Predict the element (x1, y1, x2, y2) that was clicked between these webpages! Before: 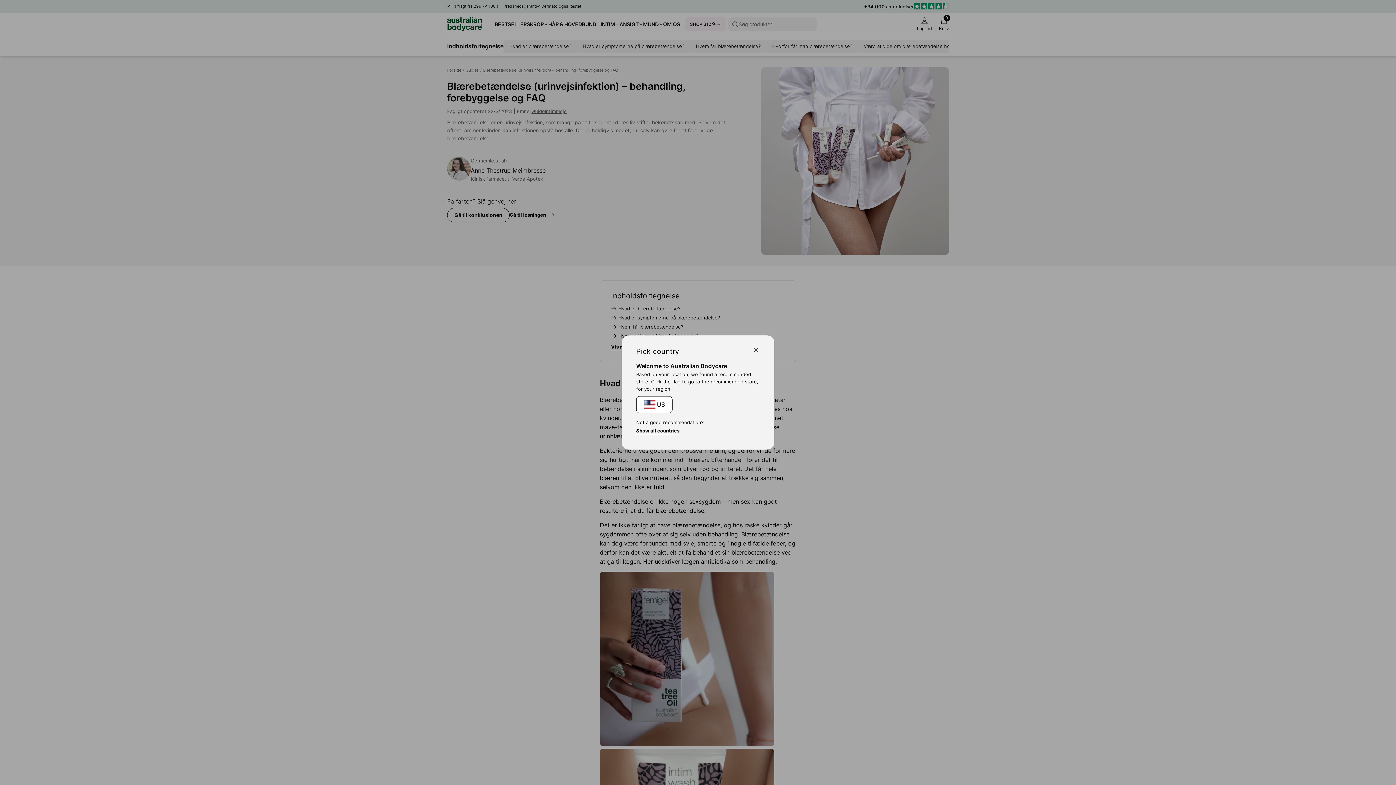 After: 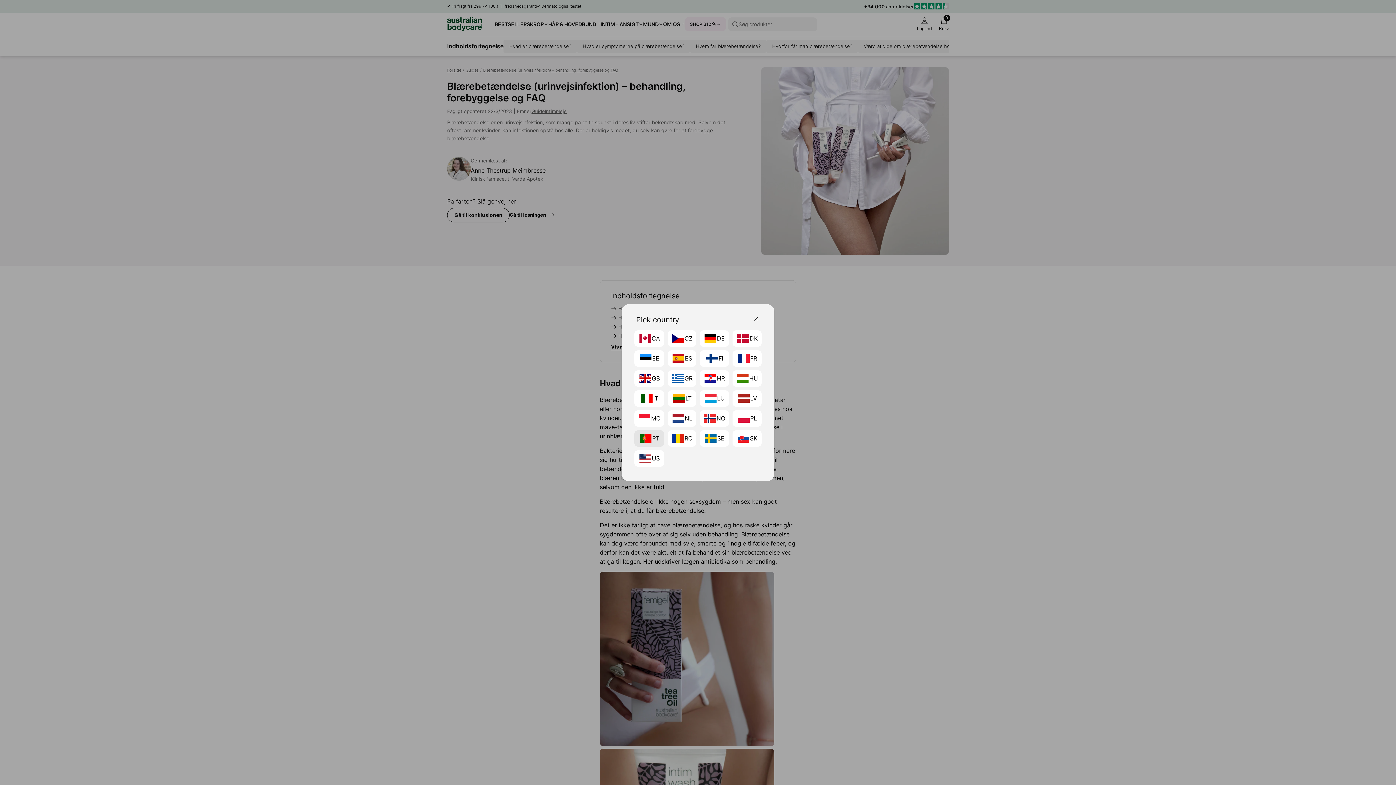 Action: label: Show all countries bbox: (636, 427, 679, 435)